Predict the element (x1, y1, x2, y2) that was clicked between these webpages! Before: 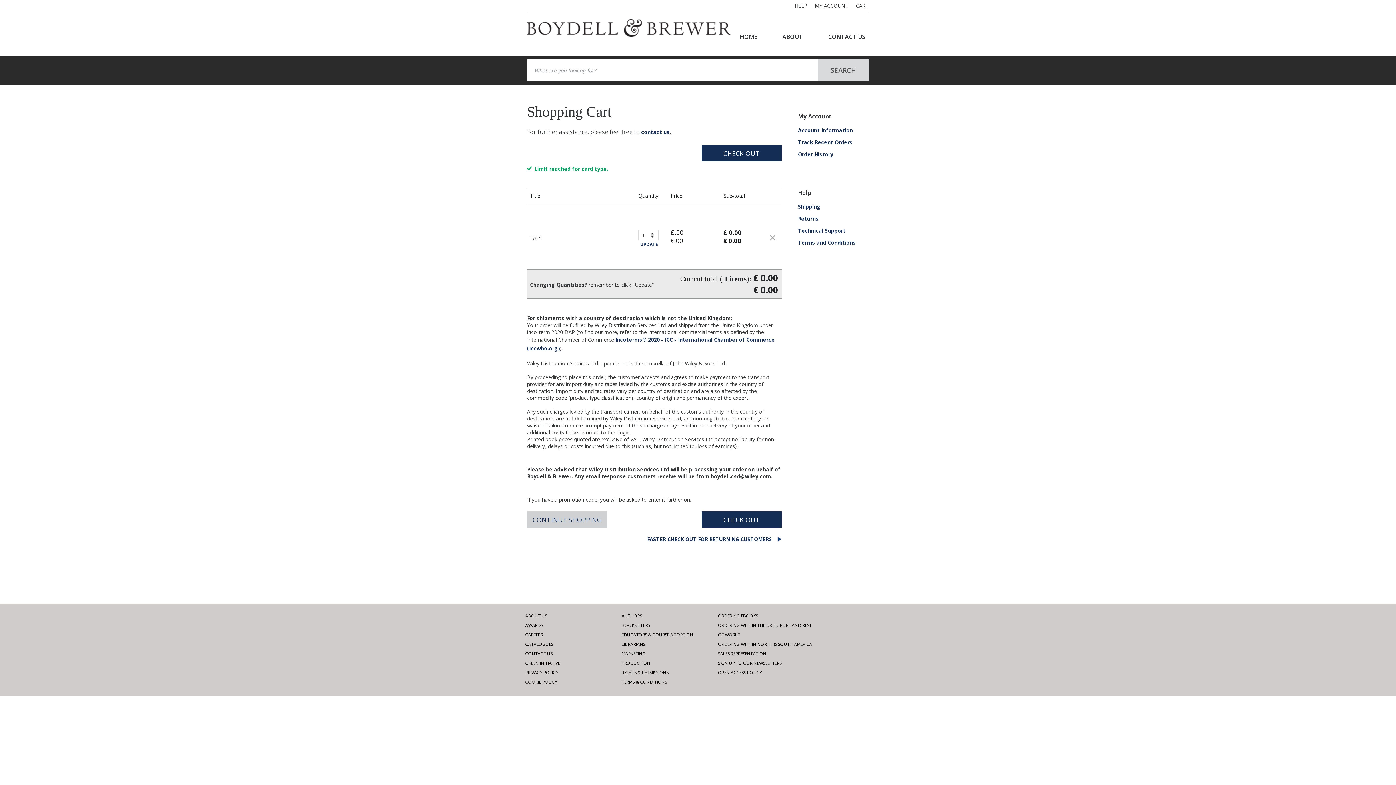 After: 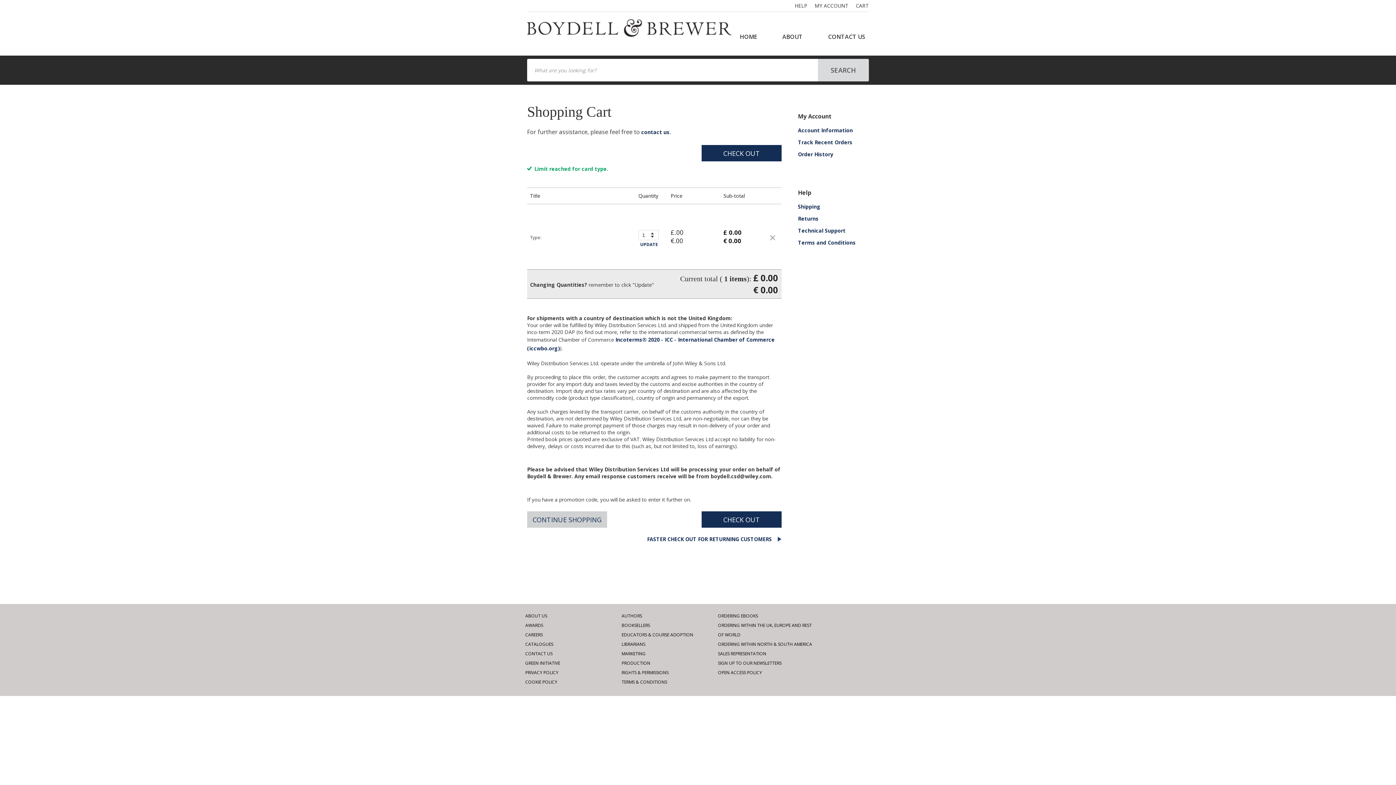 Action: label: HELP bbox: (794, 2, 807, 9)